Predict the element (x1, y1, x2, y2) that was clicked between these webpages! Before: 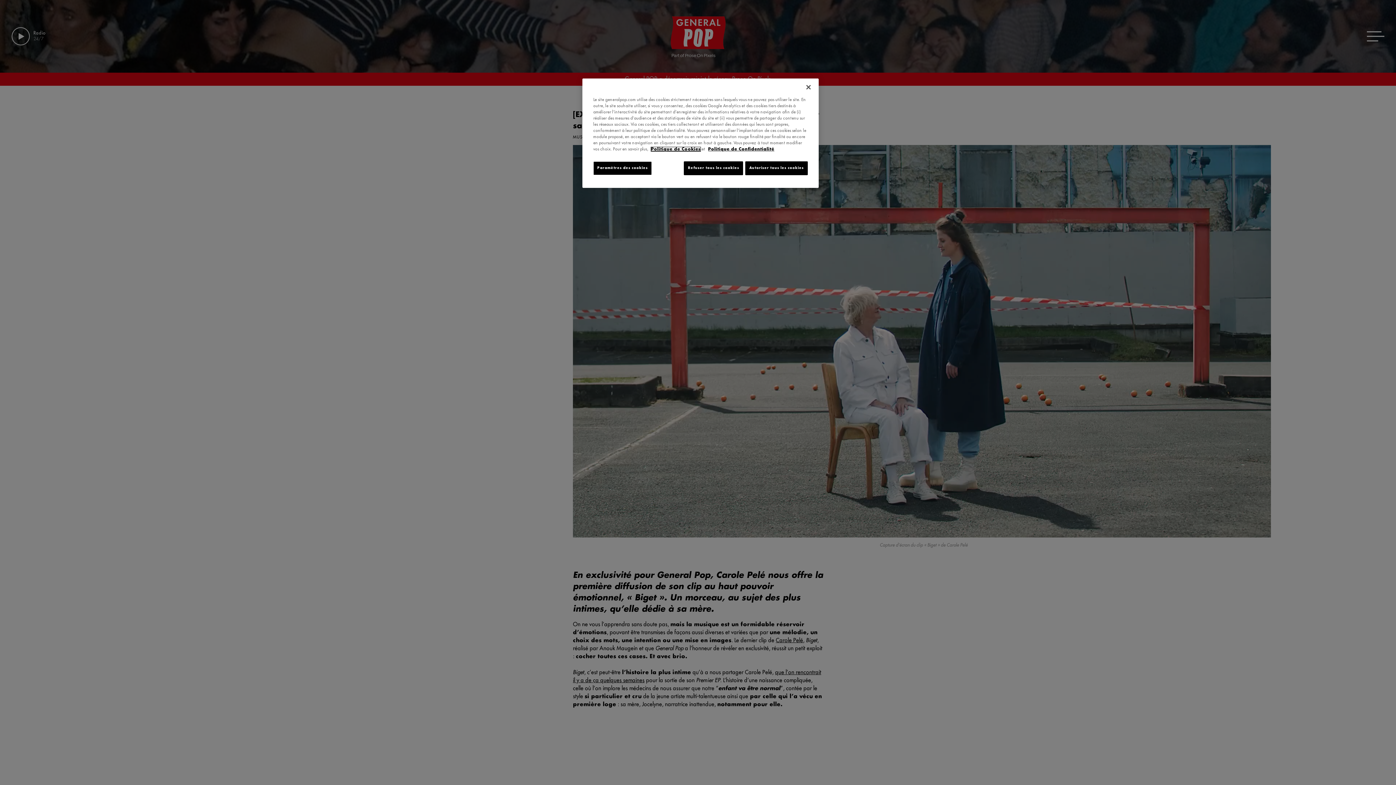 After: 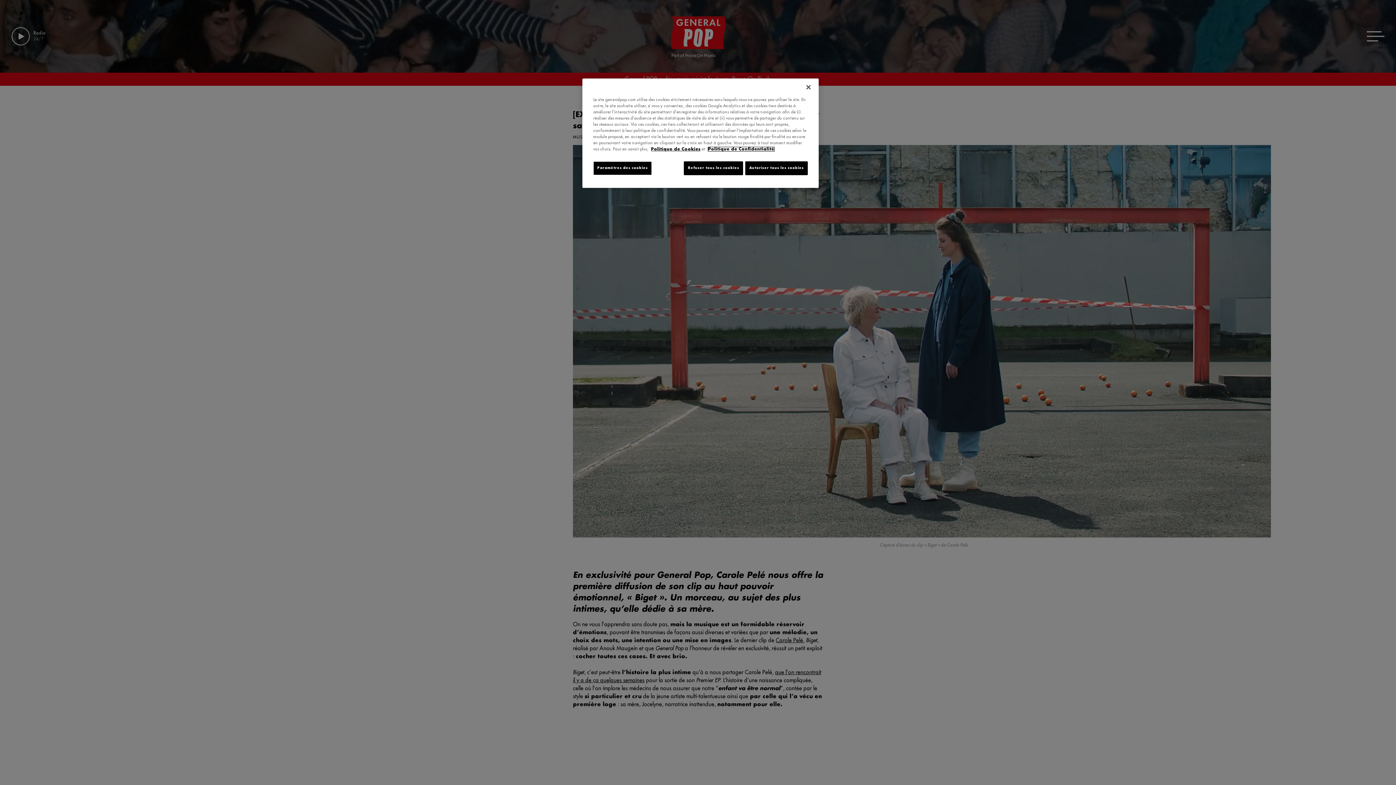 Action: bbox: (708, 147, 774, 151) label: Politique de Confidentialité